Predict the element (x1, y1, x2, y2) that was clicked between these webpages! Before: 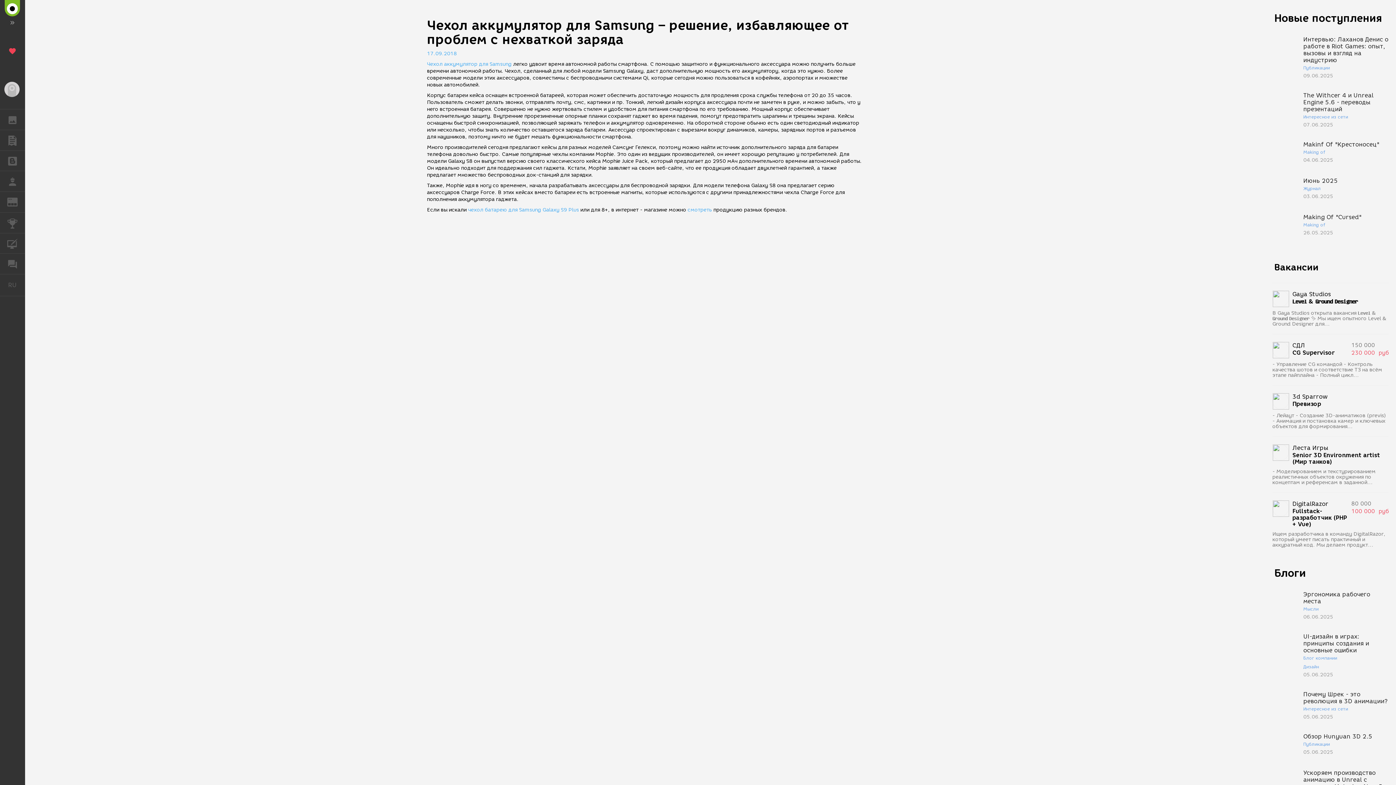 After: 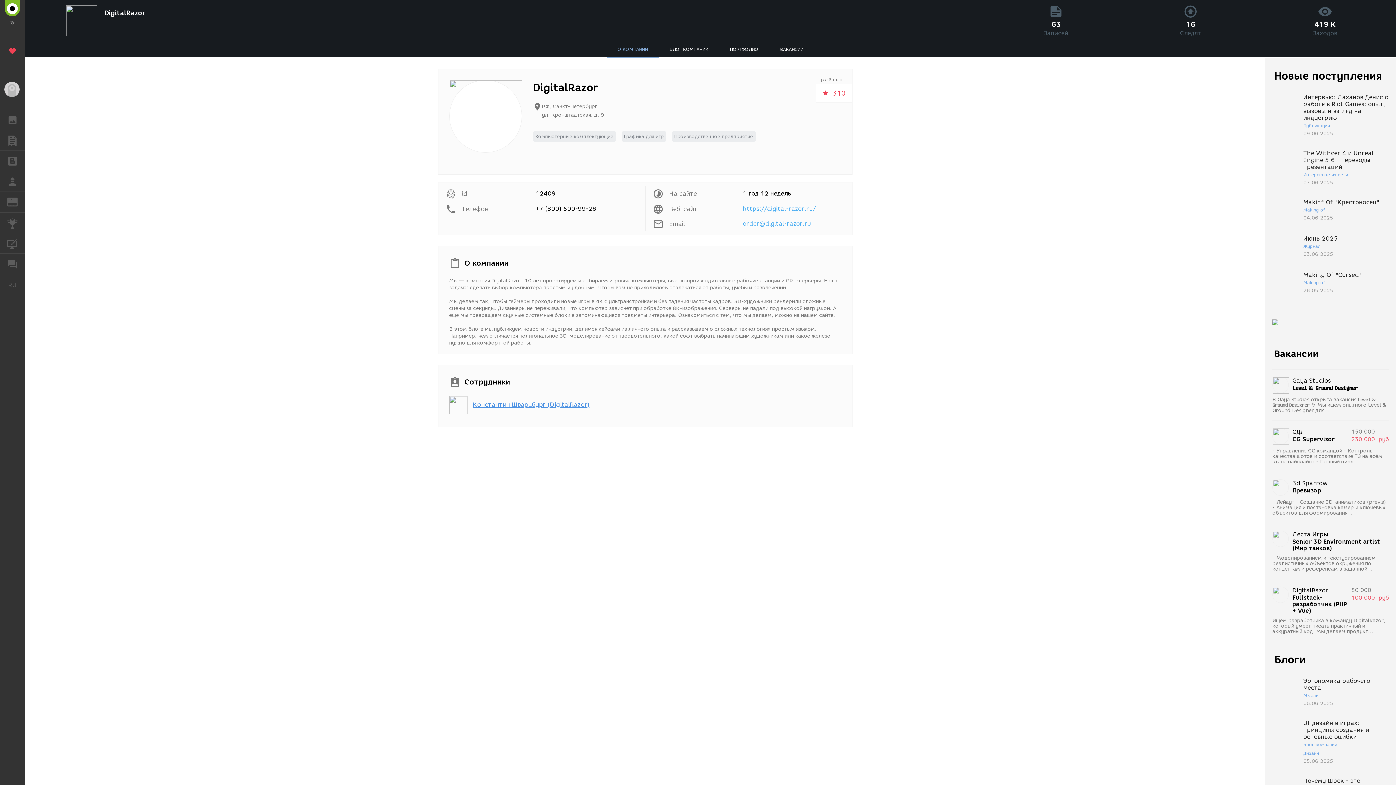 Action: bbox: (1272, 500, 1289, 516)